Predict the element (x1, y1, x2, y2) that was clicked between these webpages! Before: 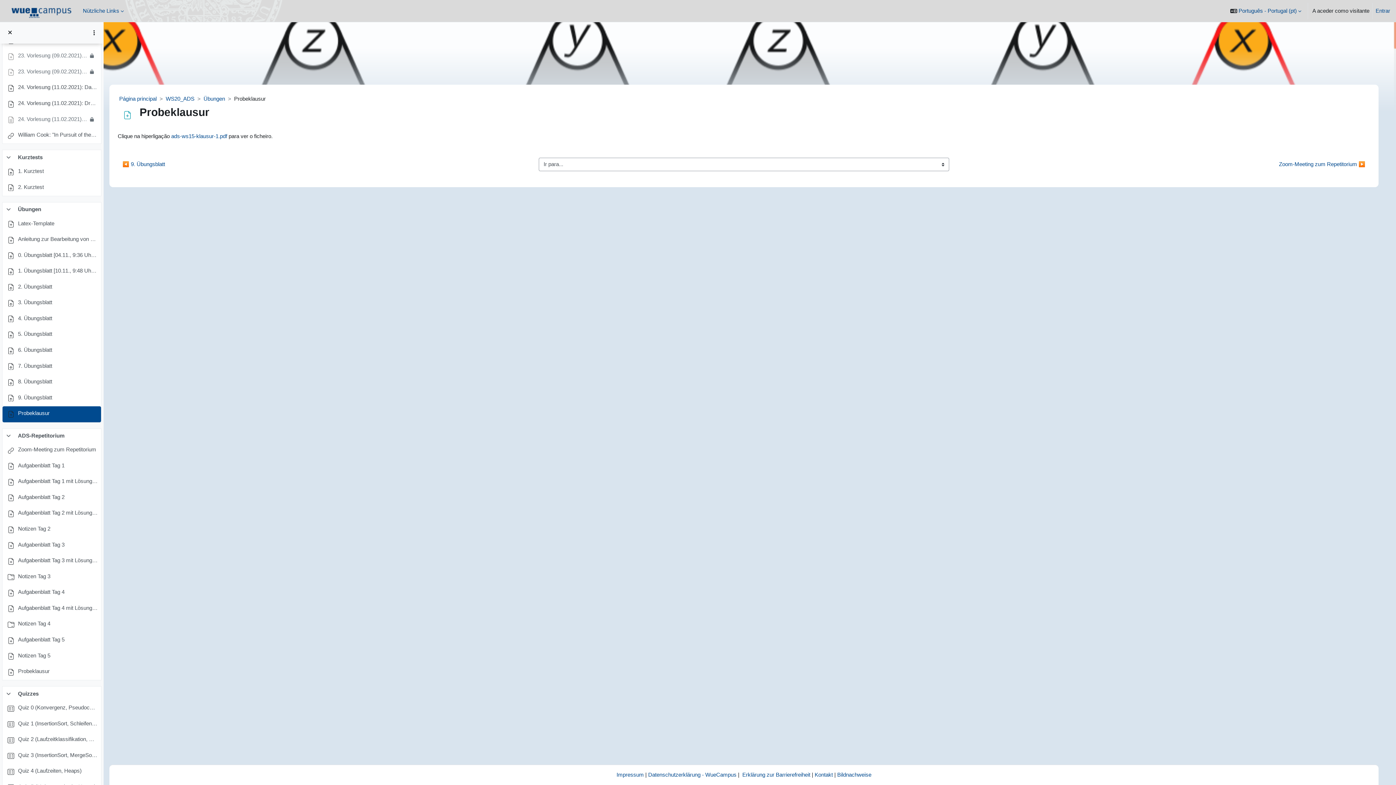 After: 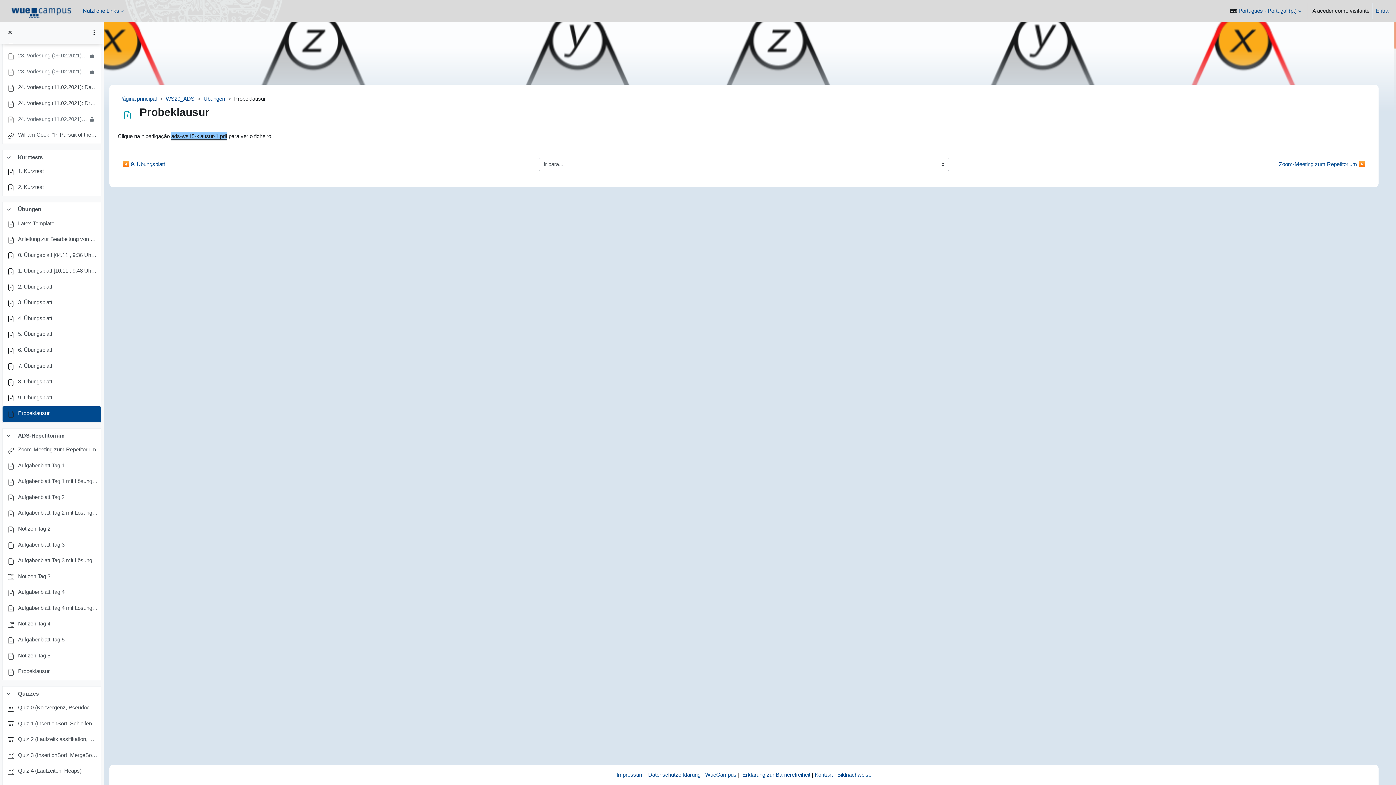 Action: bbox: (171, 133, 227, 139) label: ads-ws15-klausur-1.pdf